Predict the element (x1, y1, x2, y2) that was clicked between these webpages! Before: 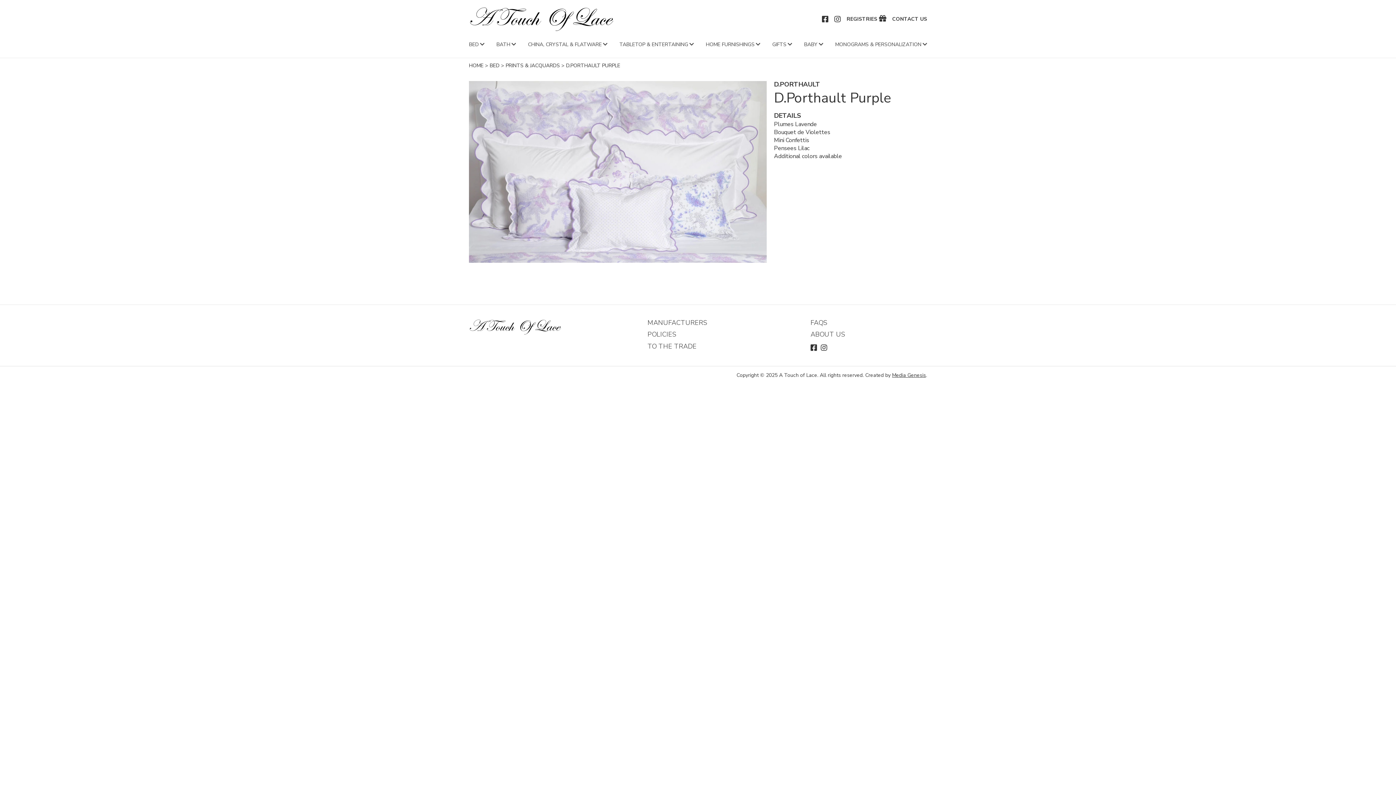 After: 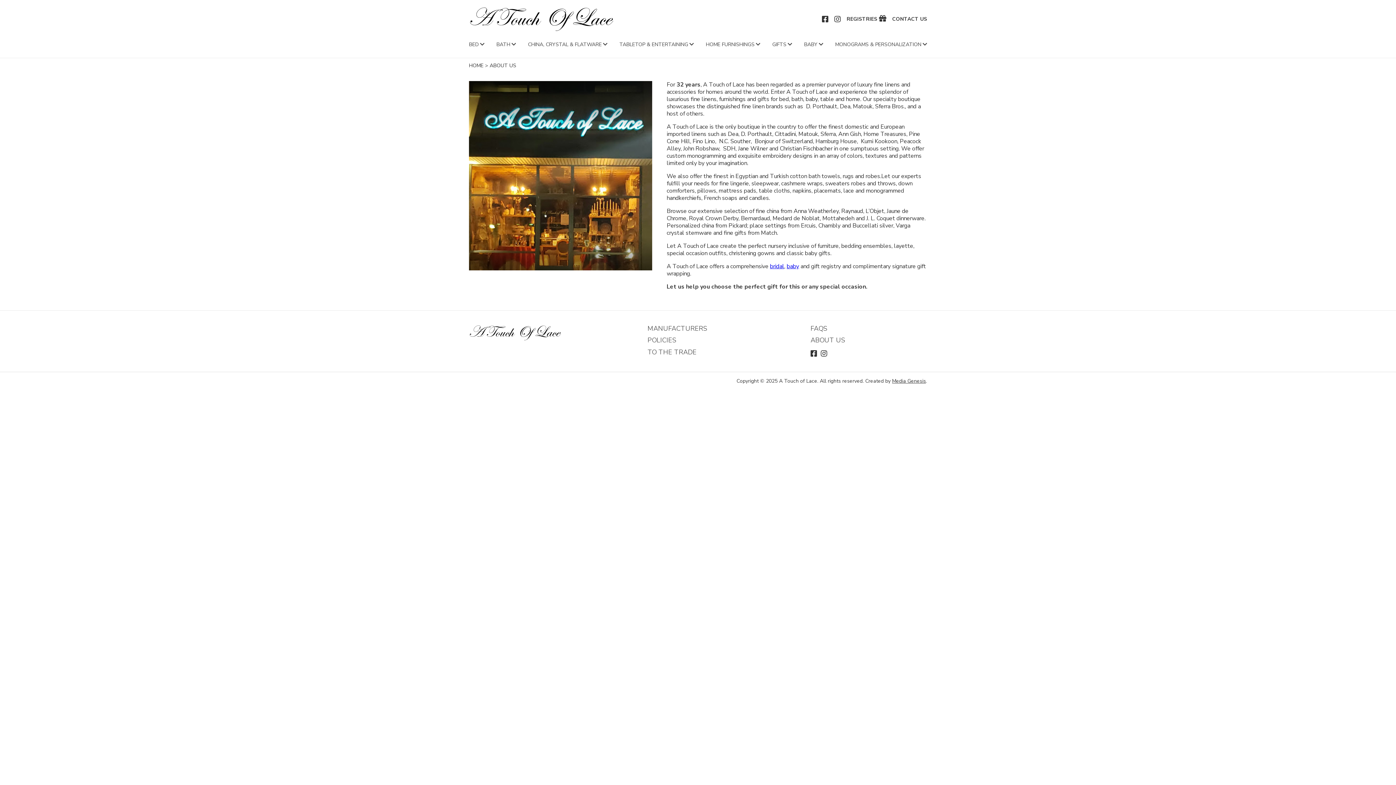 Action: bbox: (810, 330, 845, 339) label: ABOUT US